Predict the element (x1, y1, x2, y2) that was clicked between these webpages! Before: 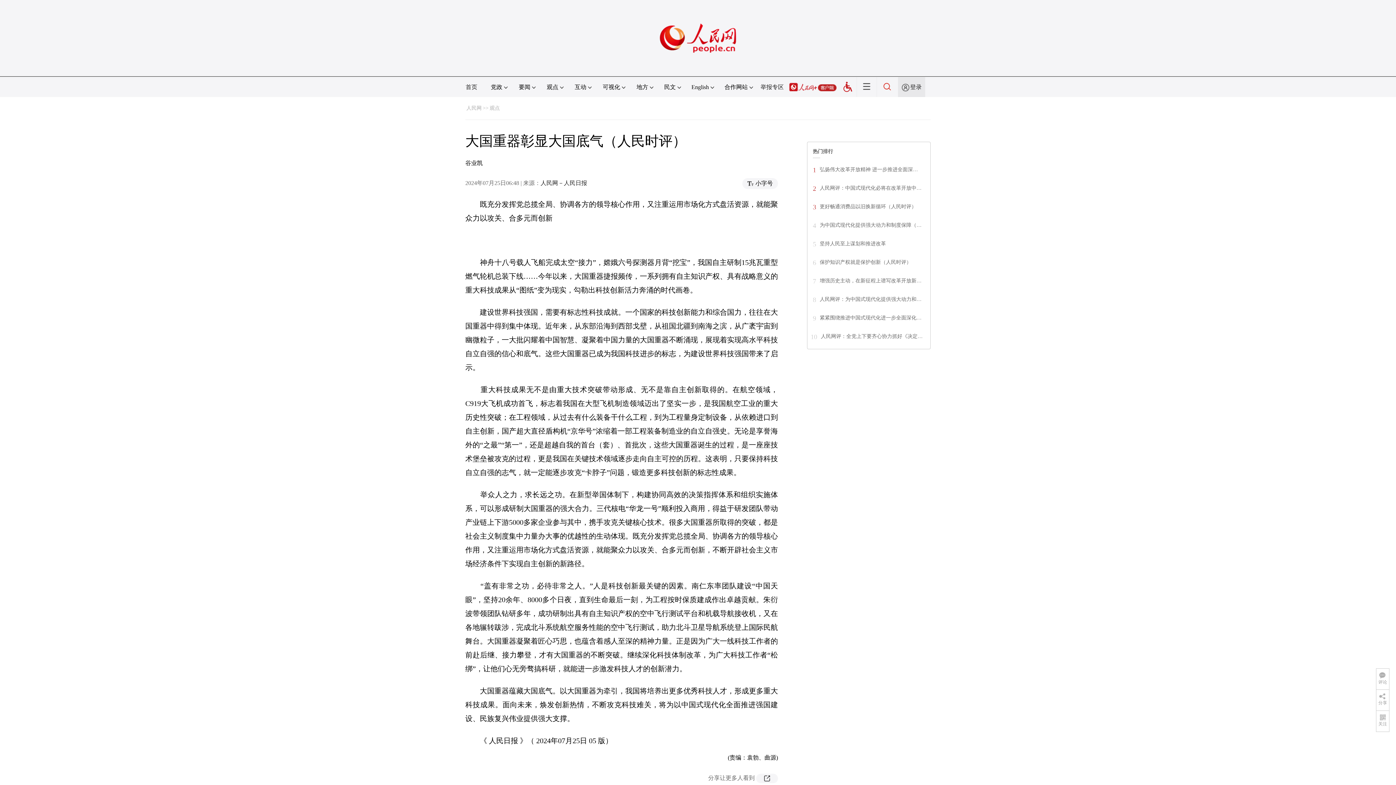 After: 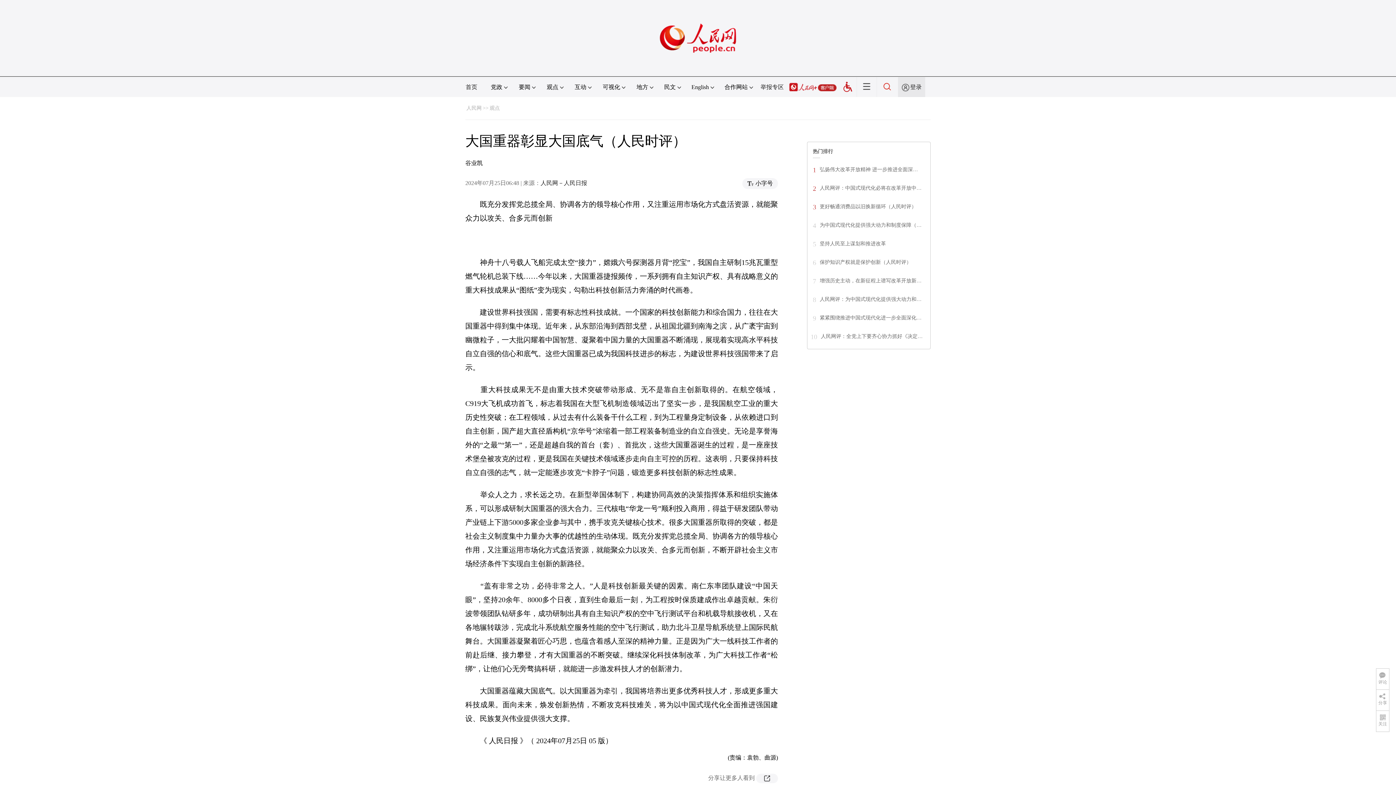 Action: bbox: (820, 204, 916, 209) label: 更好畅通消费品以旧换新循环（人民时评）